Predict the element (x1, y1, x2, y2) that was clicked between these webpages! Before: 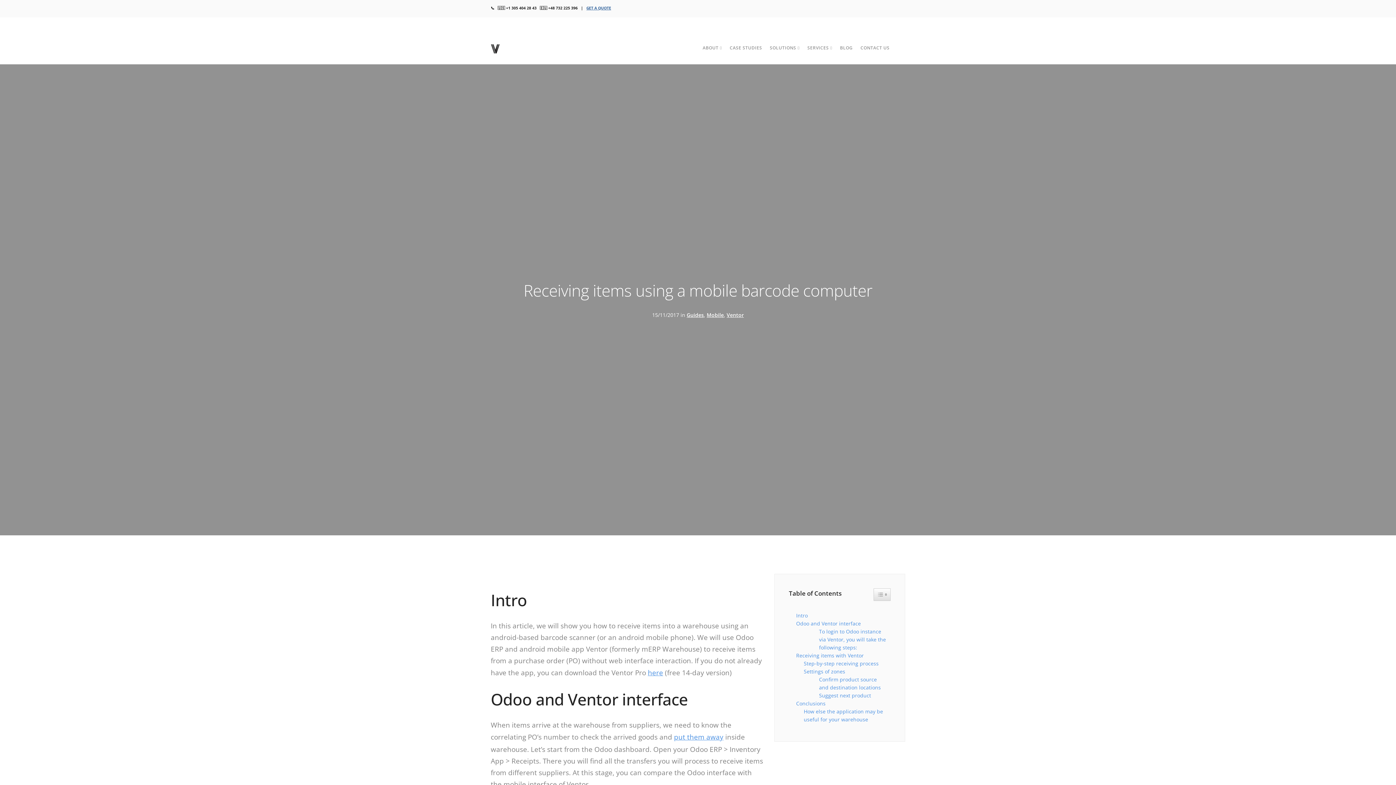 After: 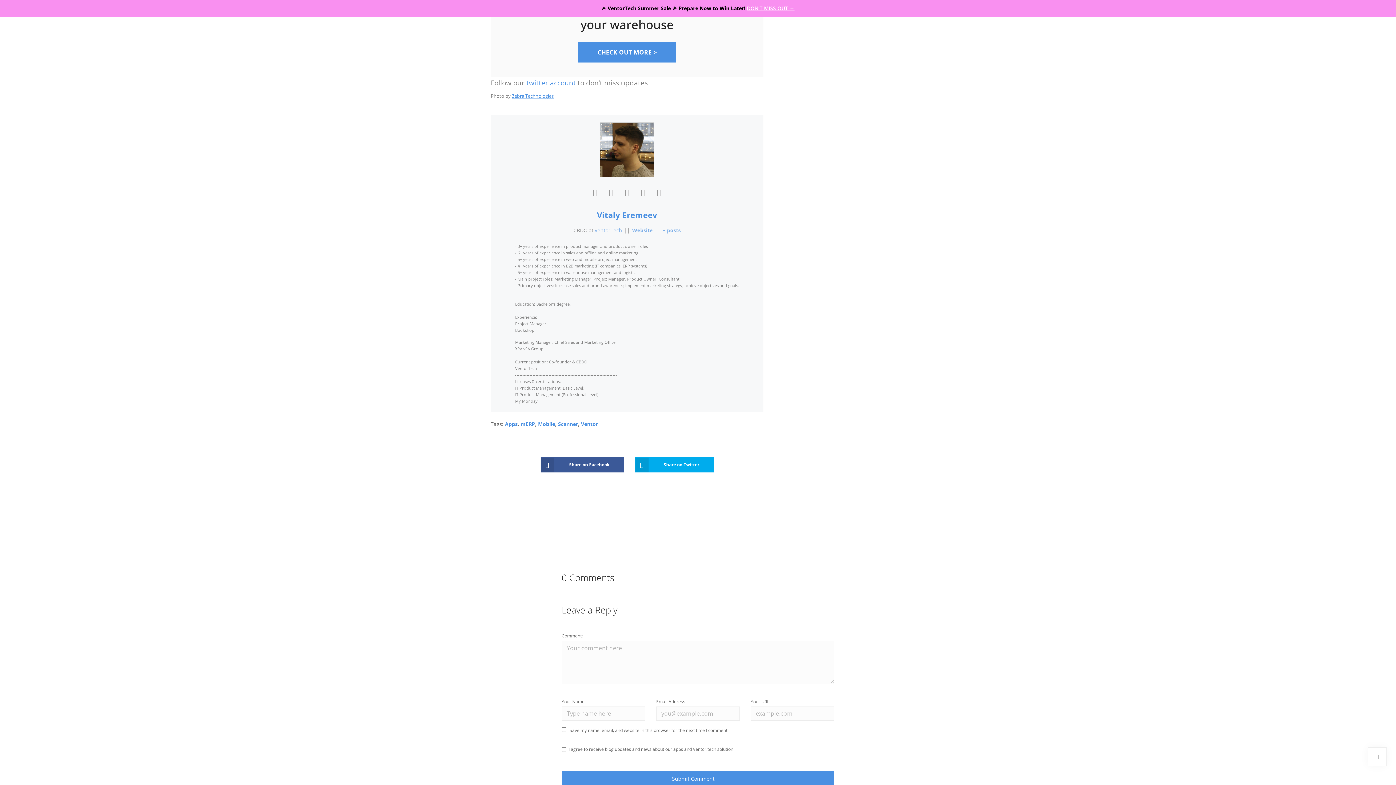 Action: label: How else the application may be useful for your warehouse bbox: (800, 708, 887, 724)